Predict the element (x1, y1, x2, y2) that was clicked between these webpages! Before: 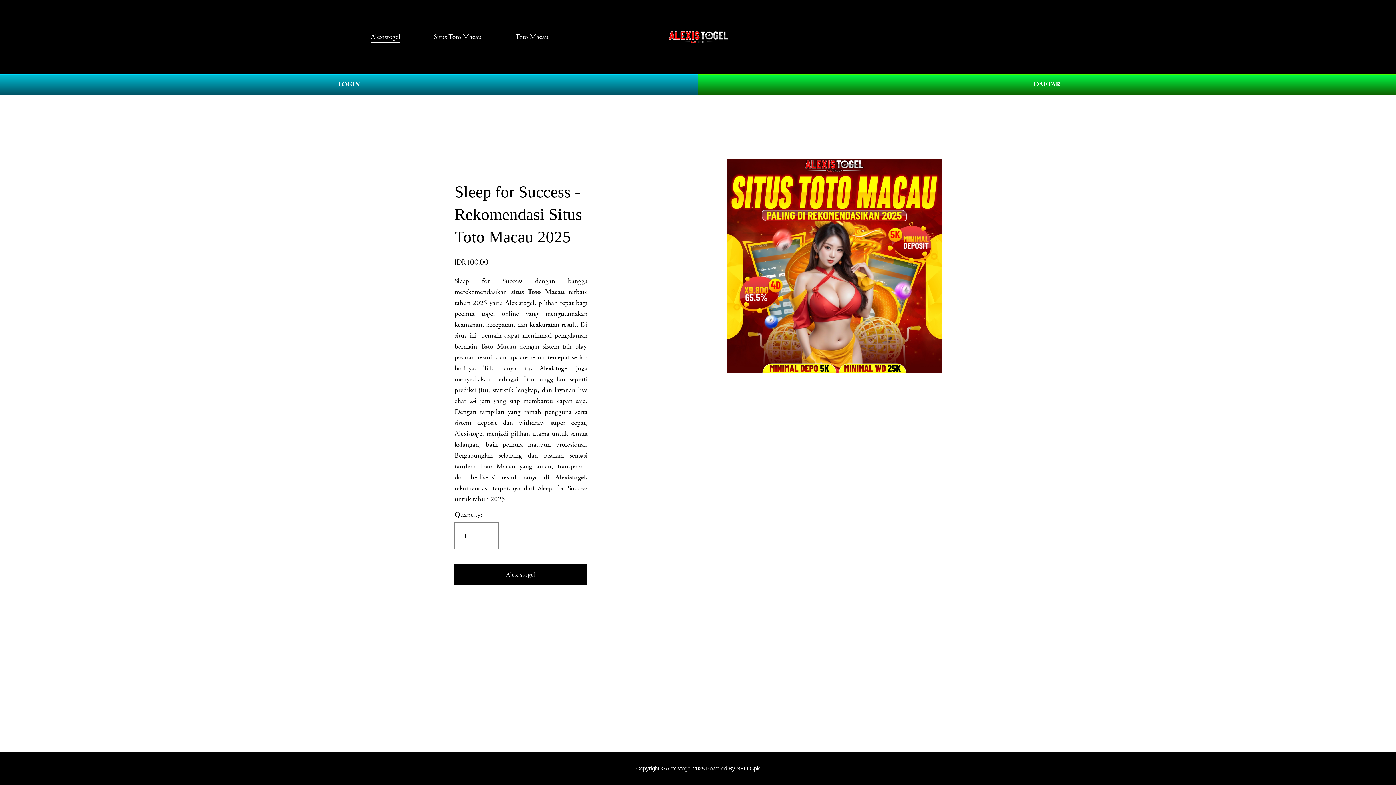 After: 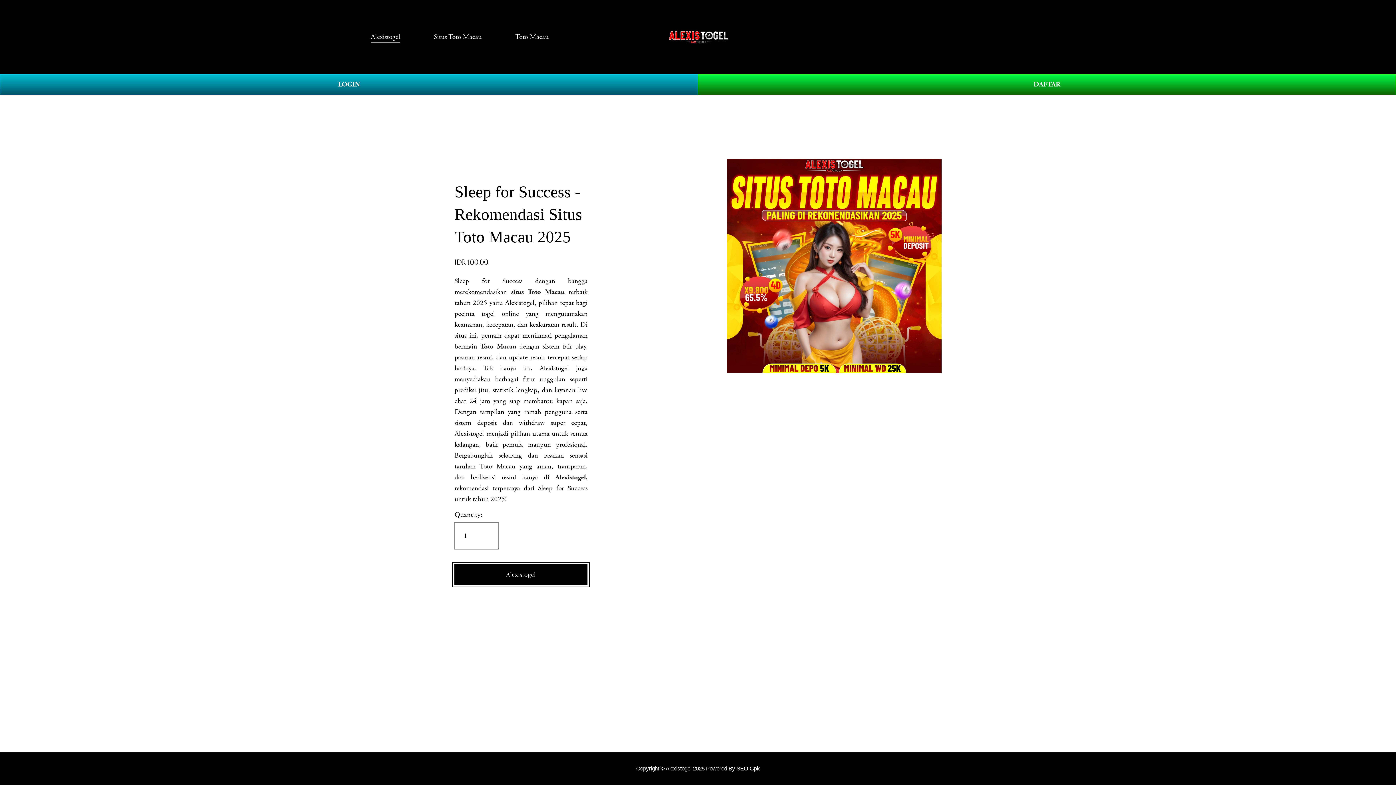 Action: label: Alexistogel bbox: (454, 570, 587, 579)